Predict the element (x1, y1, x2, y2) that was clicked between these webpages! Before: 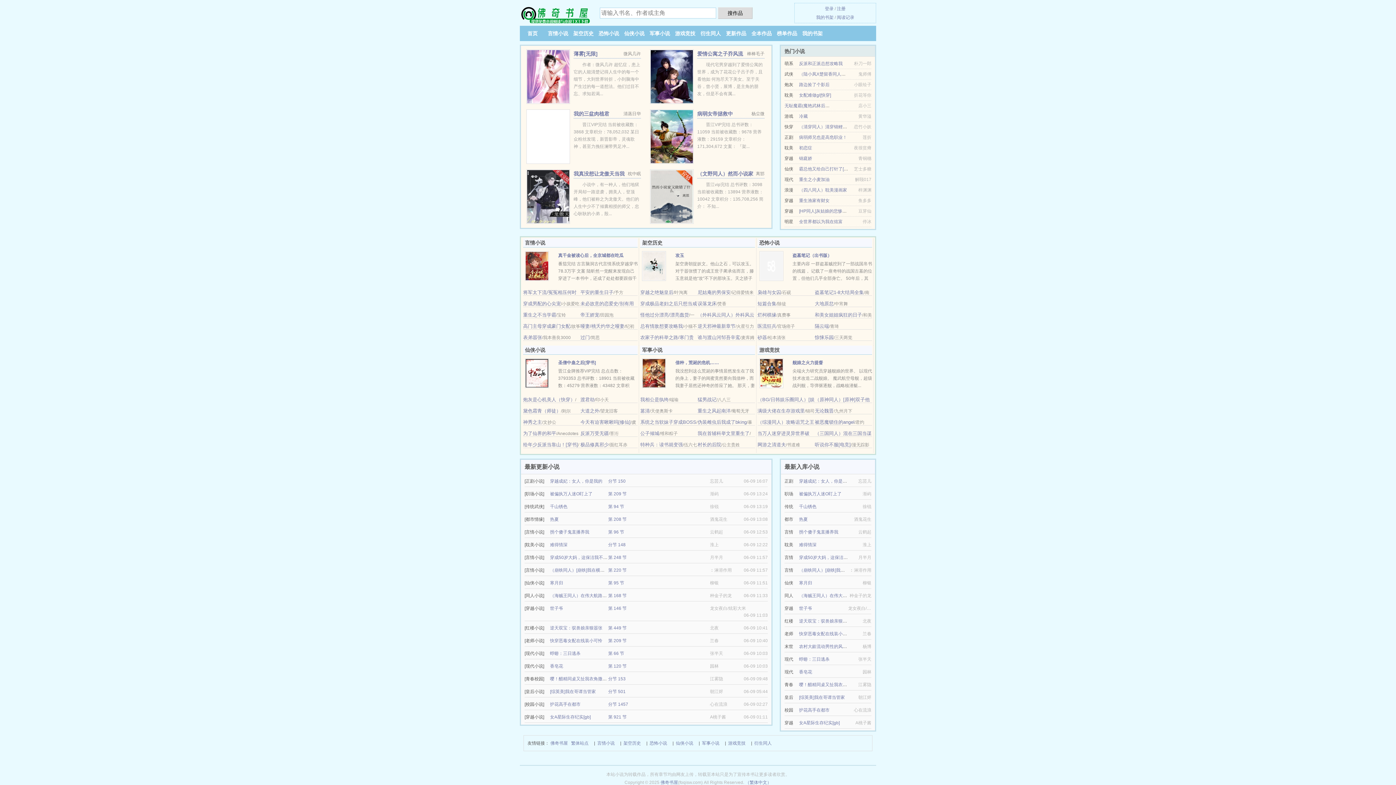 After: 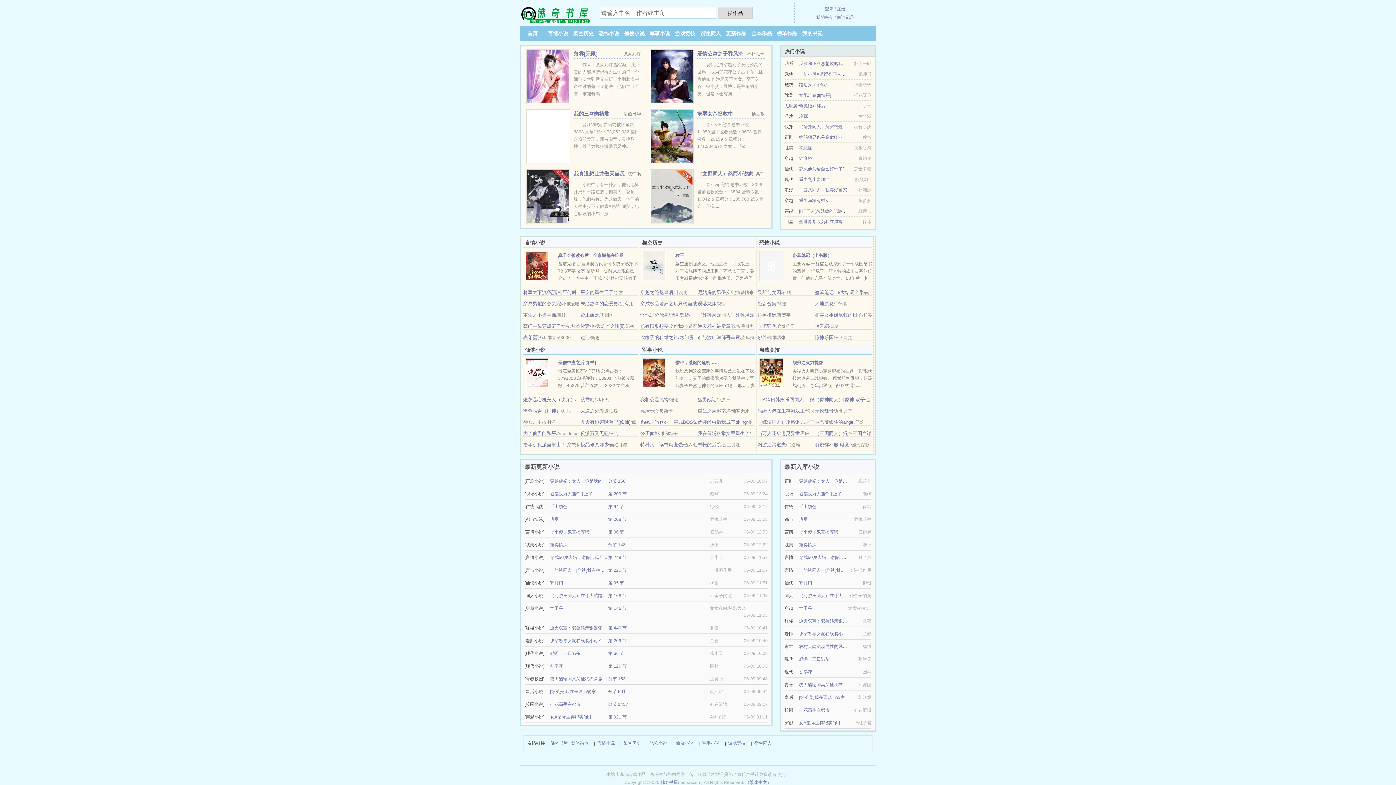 Action: label: 猛男战记 bbox: (697, 397, 716, 402)